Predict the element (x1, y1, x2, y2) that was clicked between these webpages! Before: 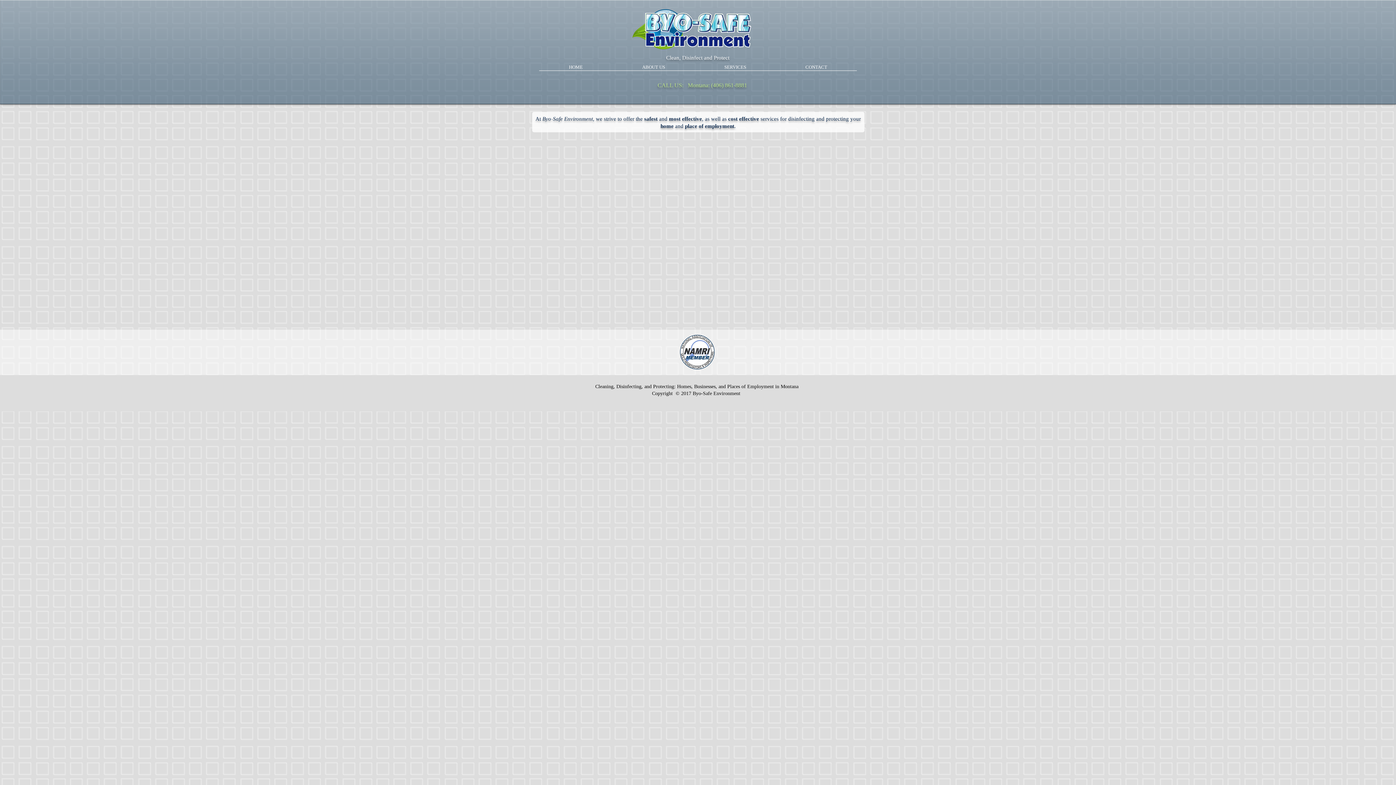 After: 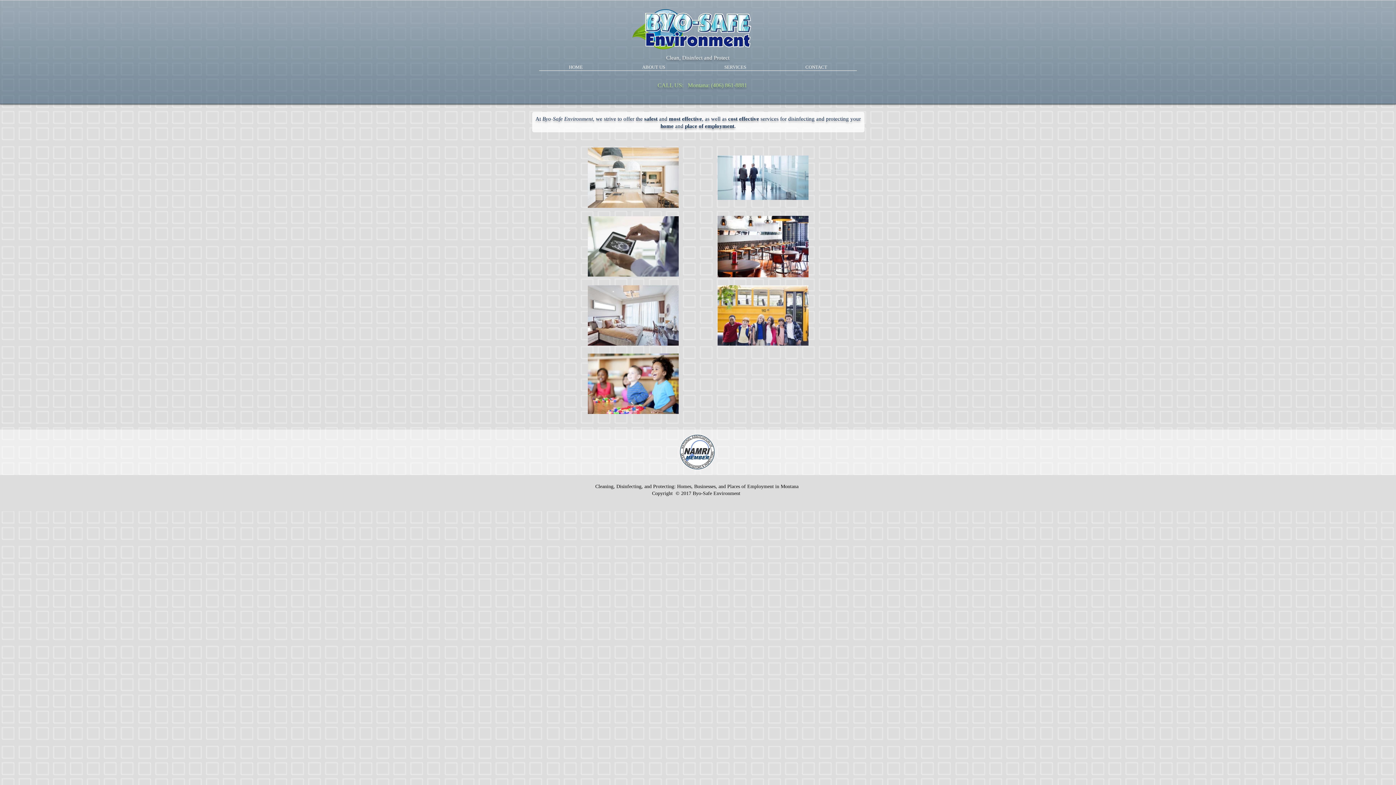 Action: bbox: (643, 5, 752, 53)